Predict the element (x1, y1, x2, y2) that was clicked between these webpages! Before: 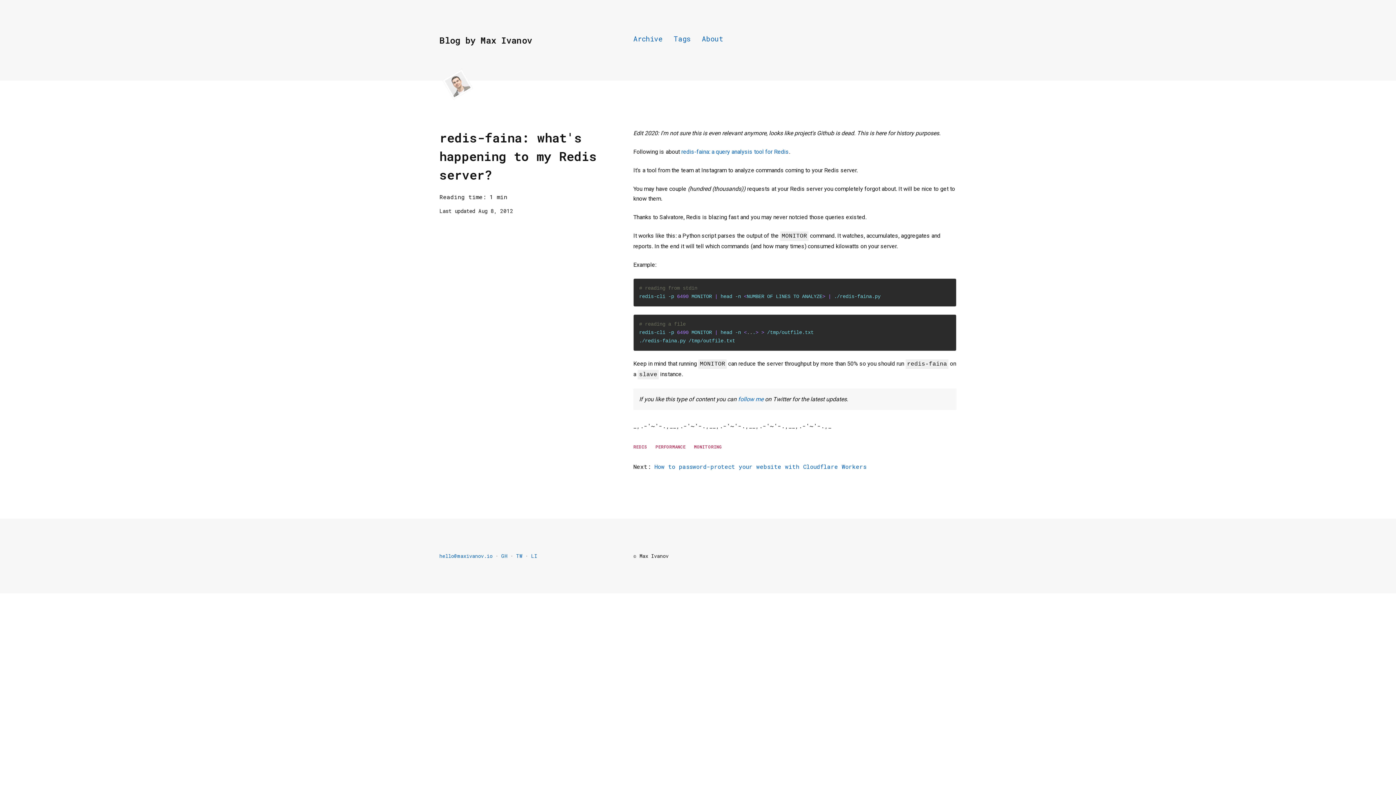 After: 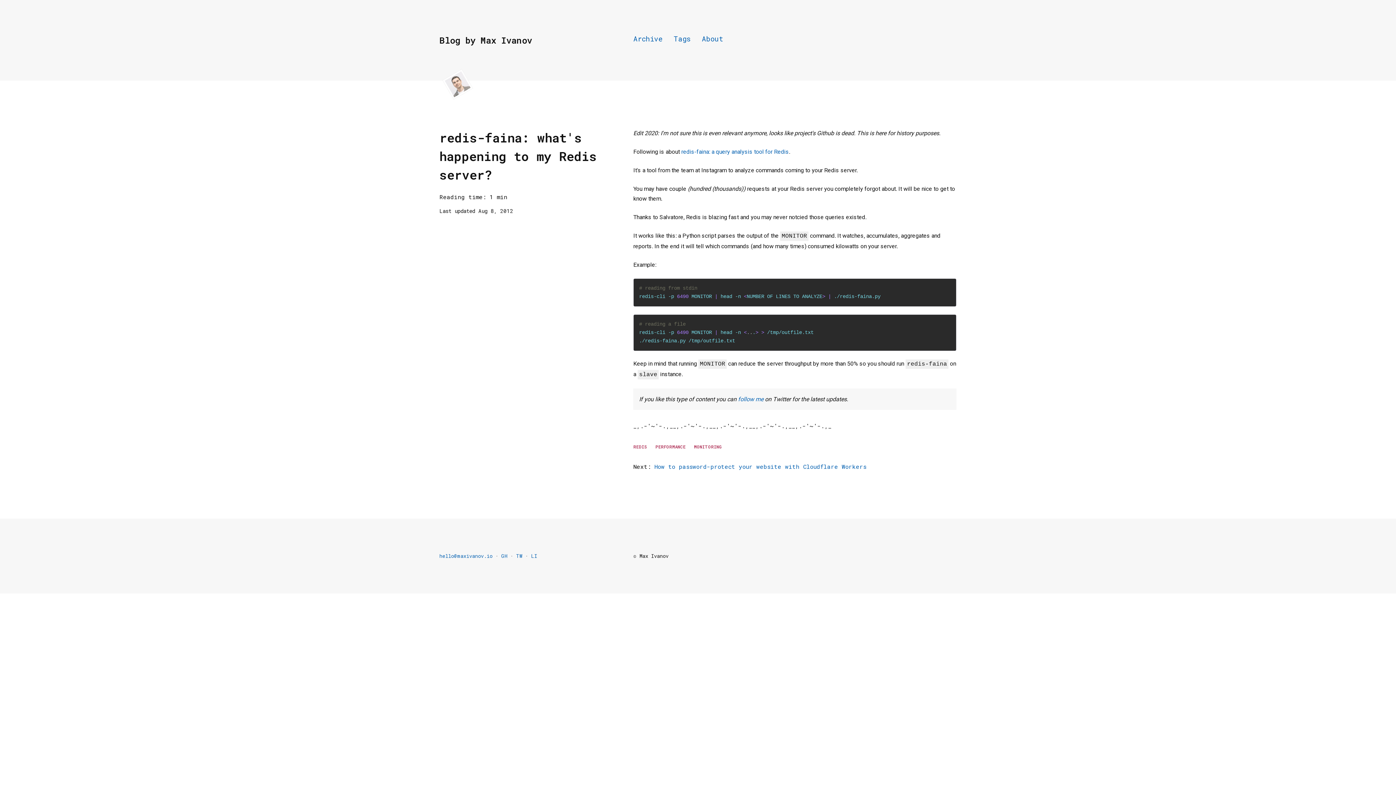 Action: bbox: (439, 553, 492, 559) label: hello@maxivanov.io